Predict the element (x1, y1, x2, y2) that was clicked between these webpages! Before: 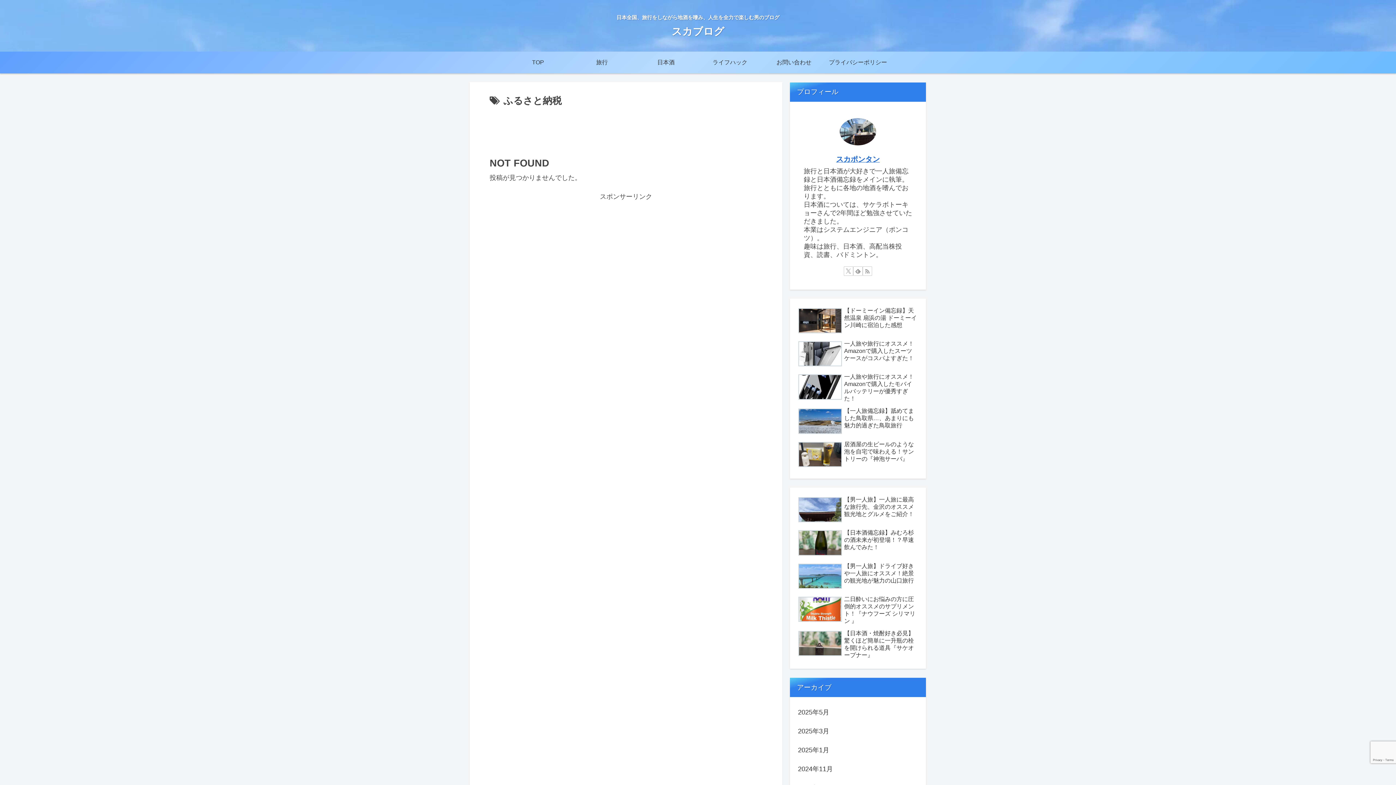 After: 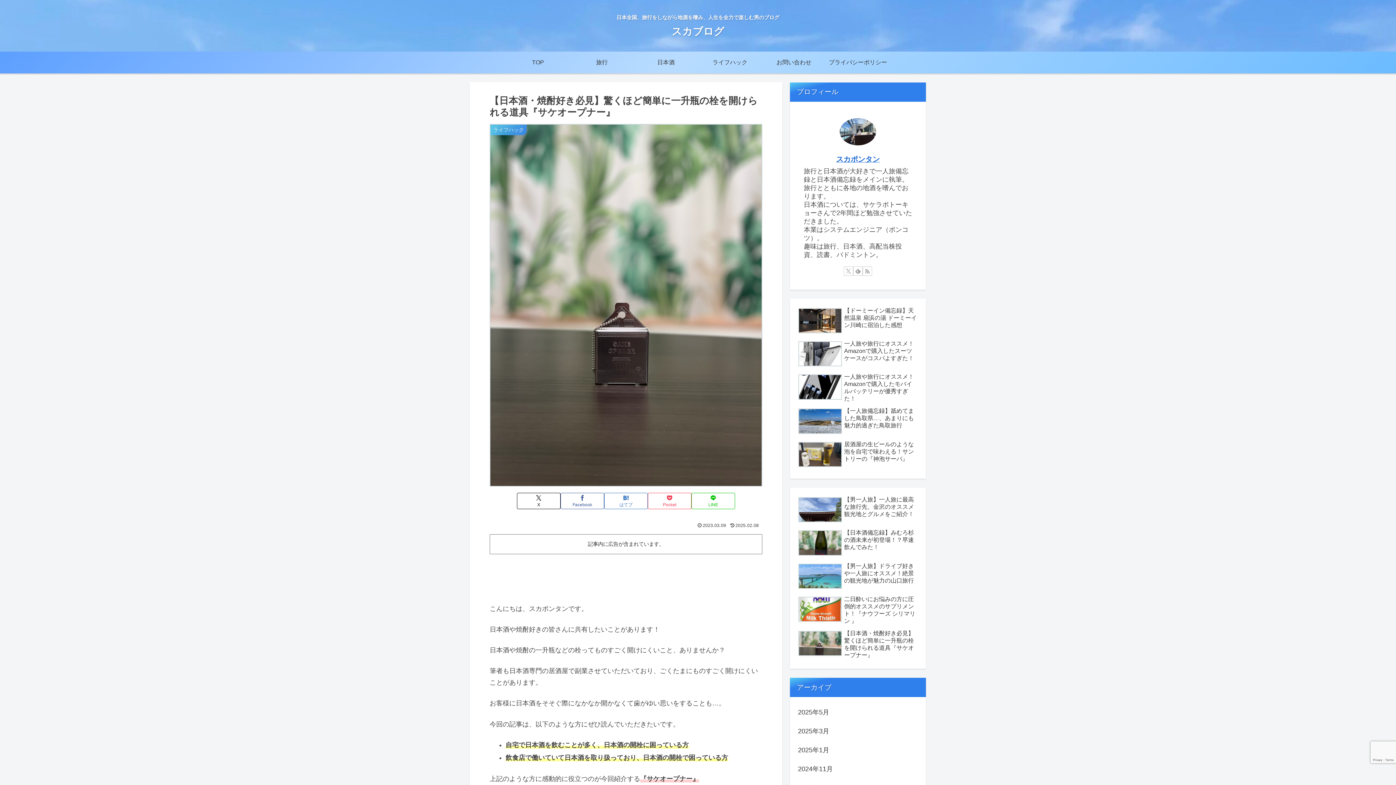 Action: bbox: (796, 628, 919, 661) label: 【日本酒・焼酎好き必見】驚くほど簡単に一升瓶の栓を開けられる道具『サケオープナー』